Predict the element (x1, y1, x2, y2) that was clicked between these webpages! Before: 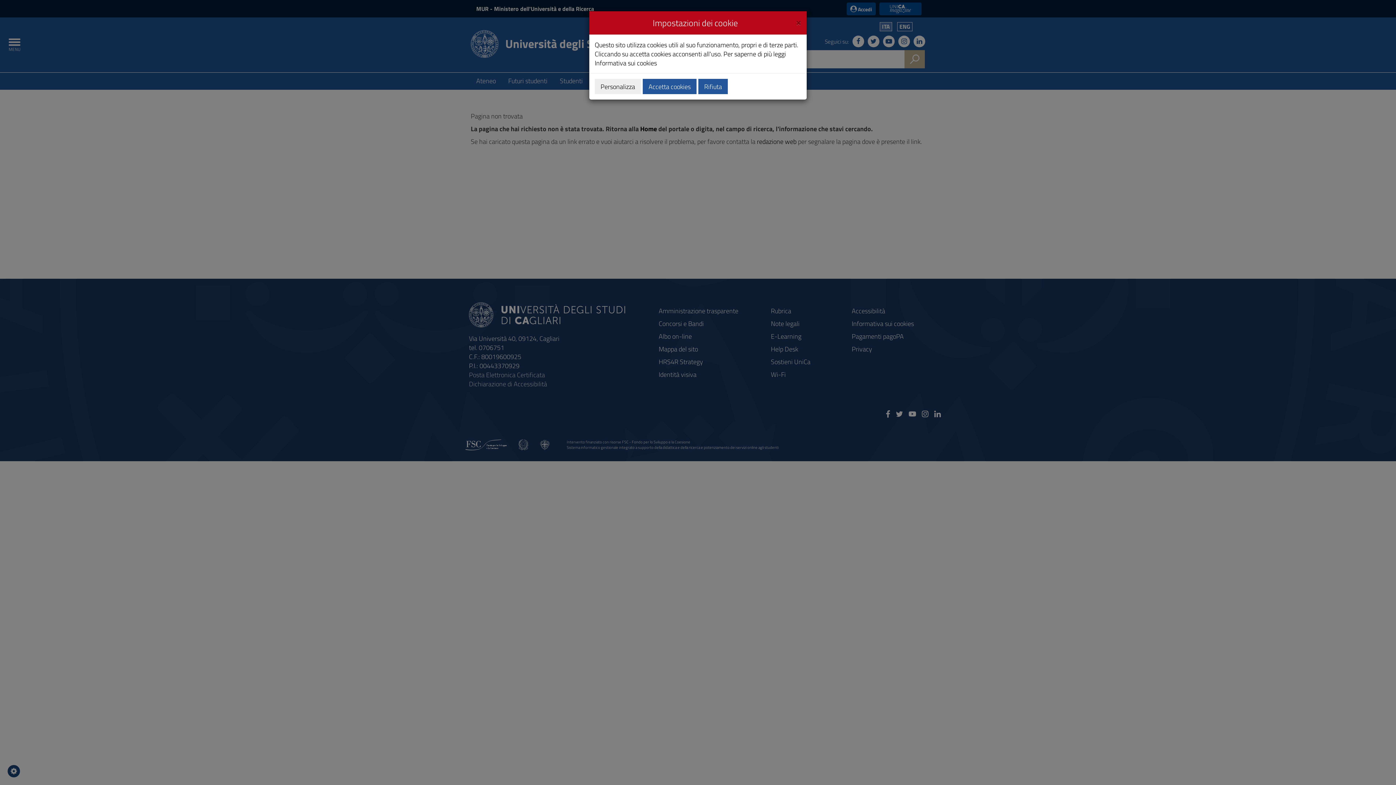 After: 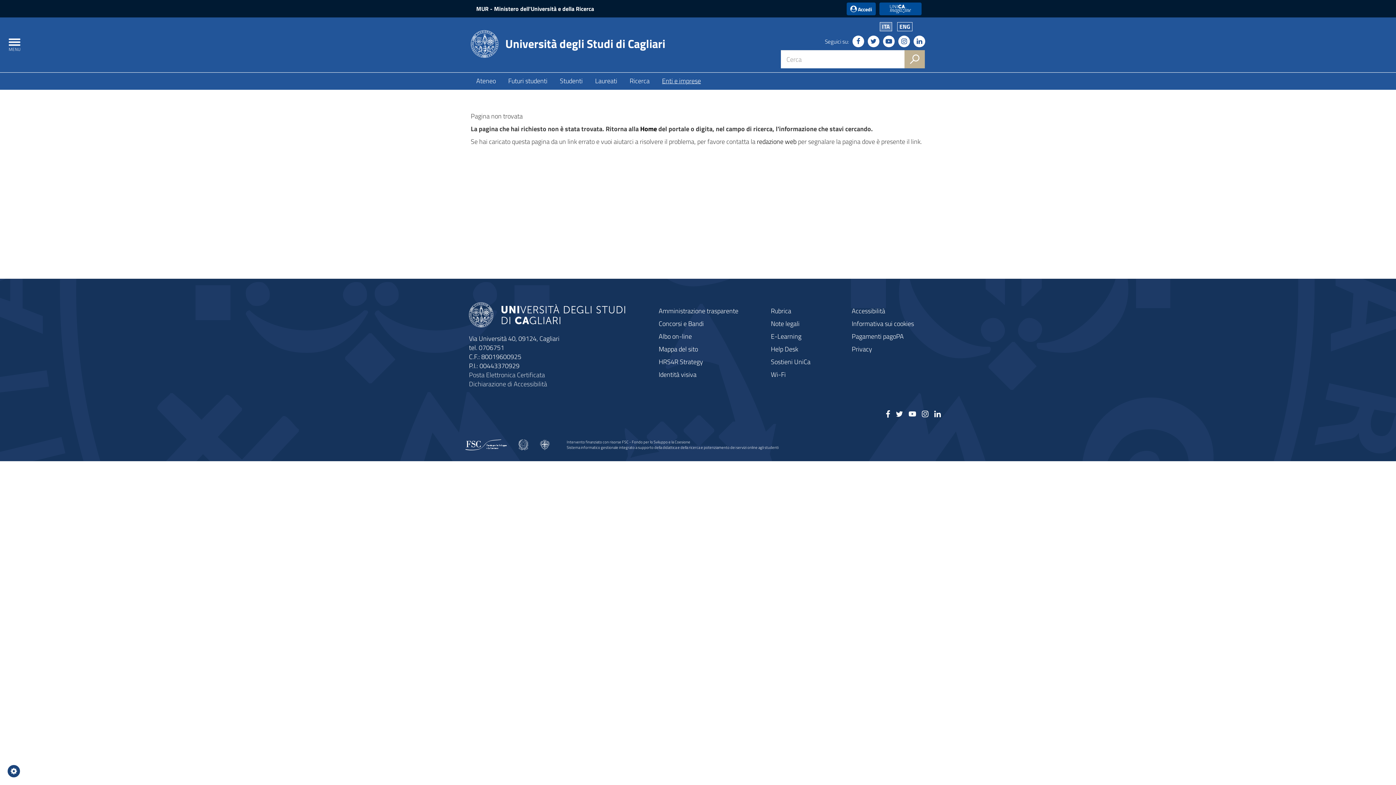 Action: bbox: (642, 78, 696, 94) label: Accetta cookies